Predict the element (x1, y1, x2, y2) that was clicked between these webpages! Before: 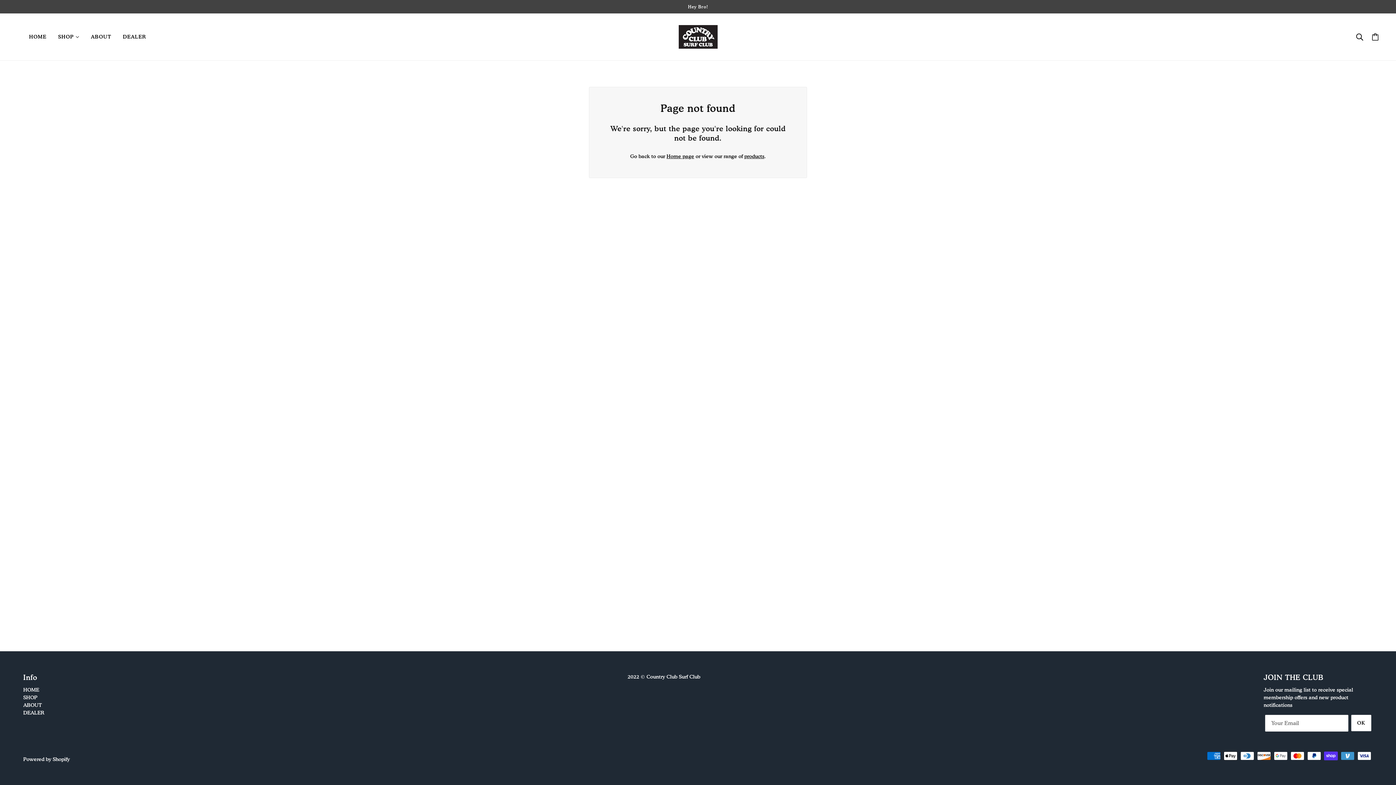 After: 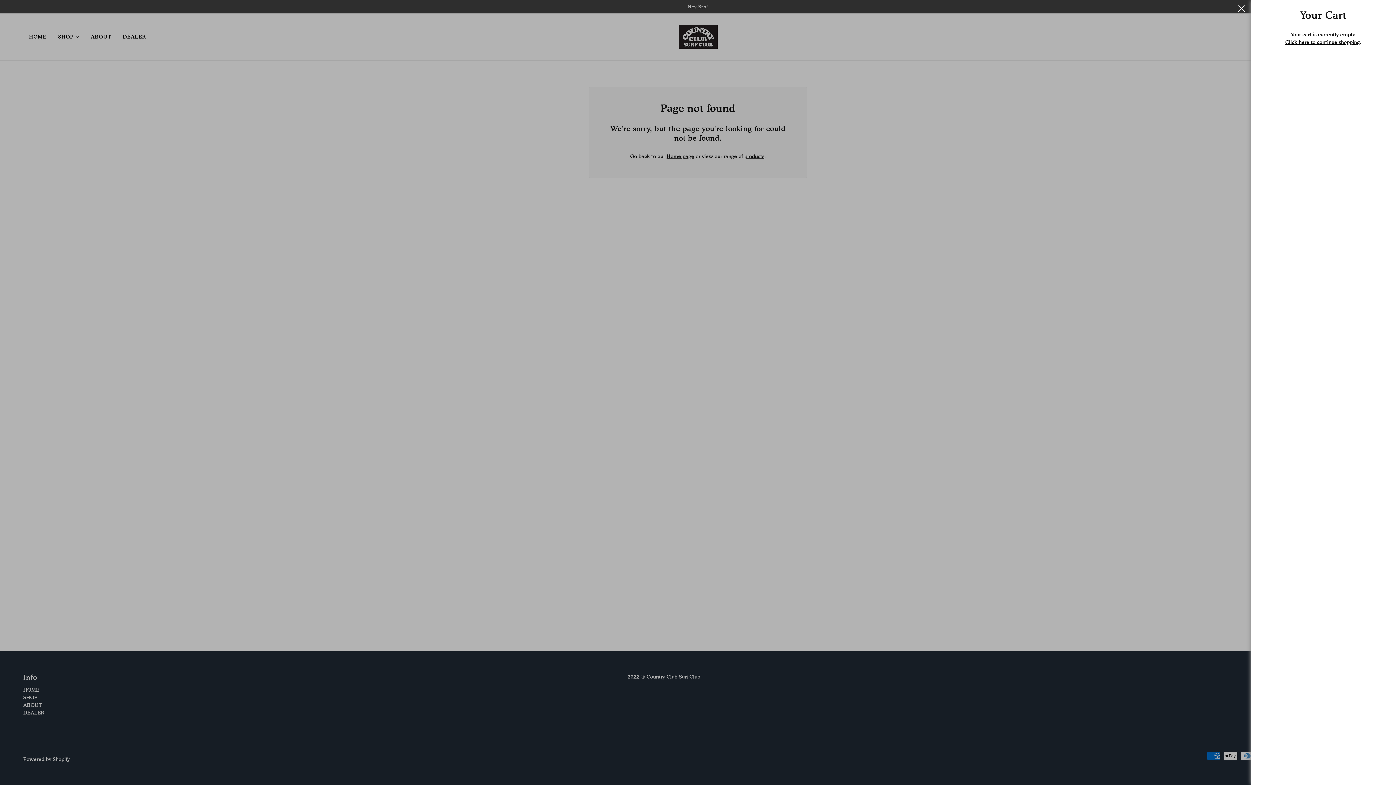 Action: bbox: (1366, 27, 1384, 46) label: Cart